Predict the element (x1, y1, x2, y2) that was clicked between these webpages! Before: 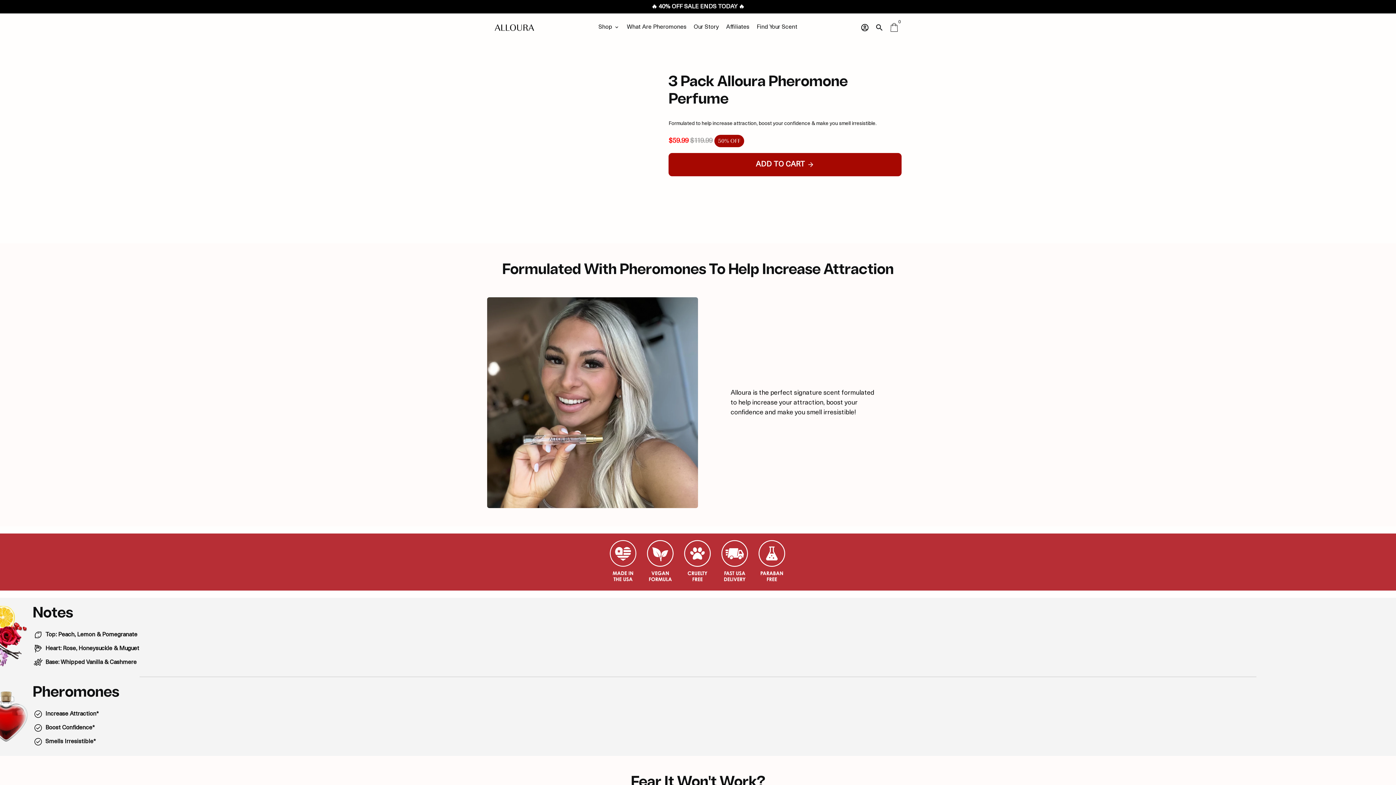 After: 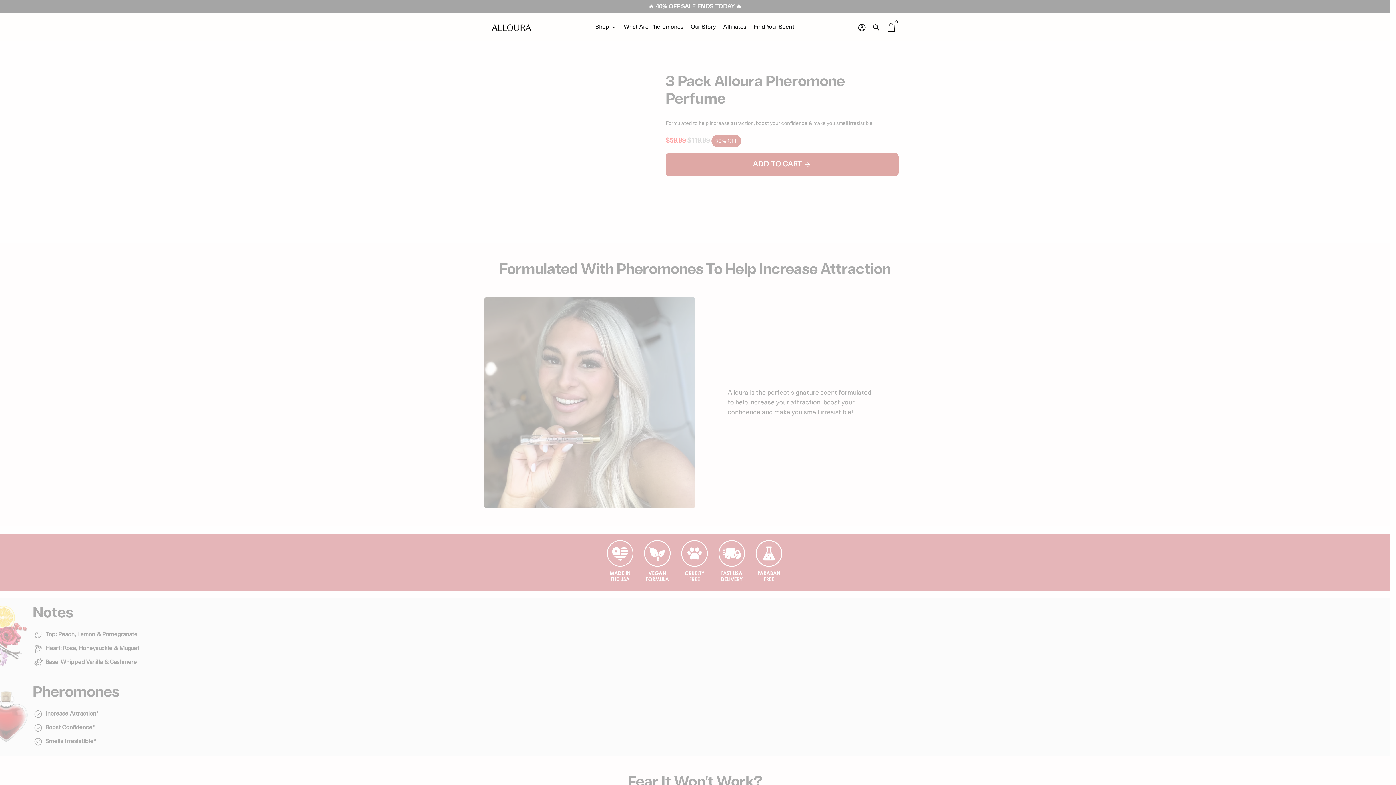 Action: label: Search bbox: (872, 20, 886, 34)